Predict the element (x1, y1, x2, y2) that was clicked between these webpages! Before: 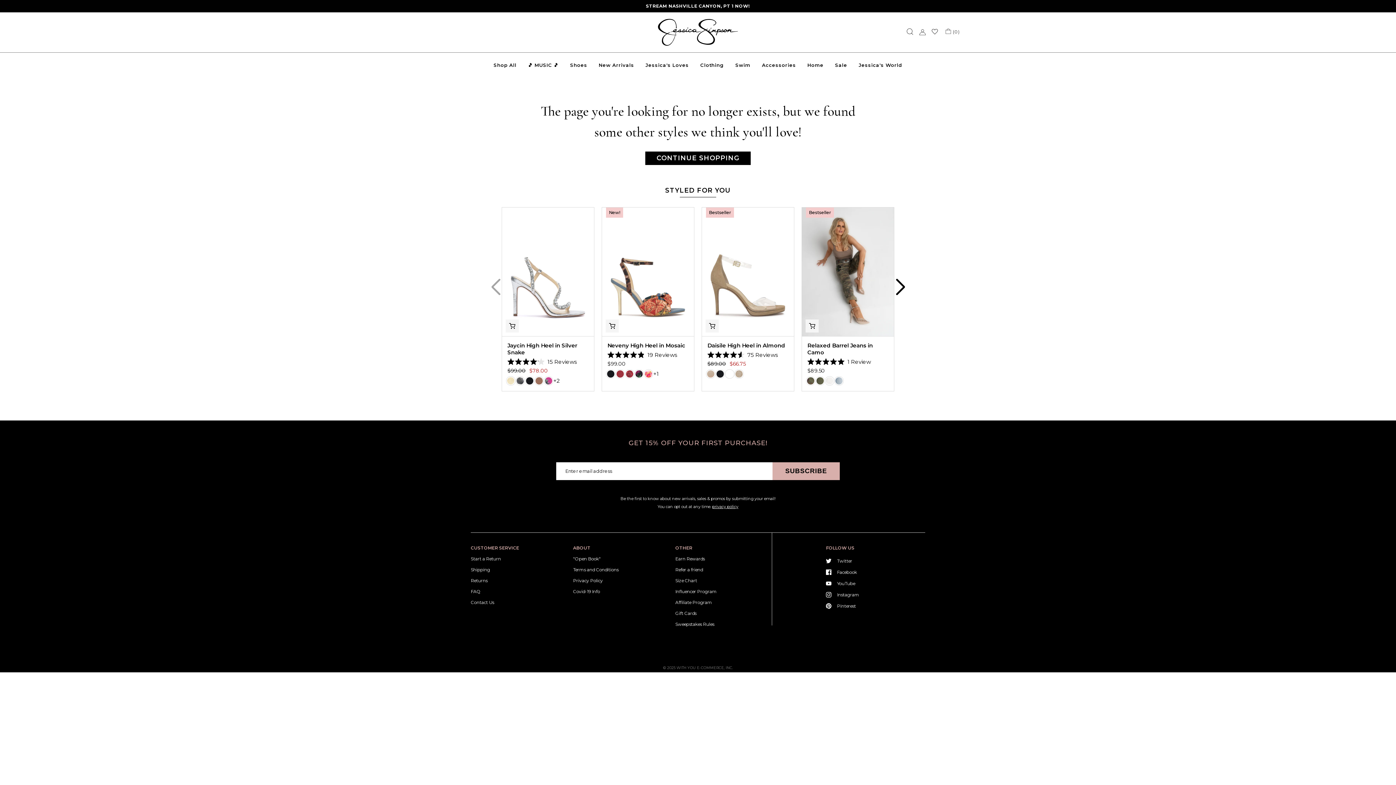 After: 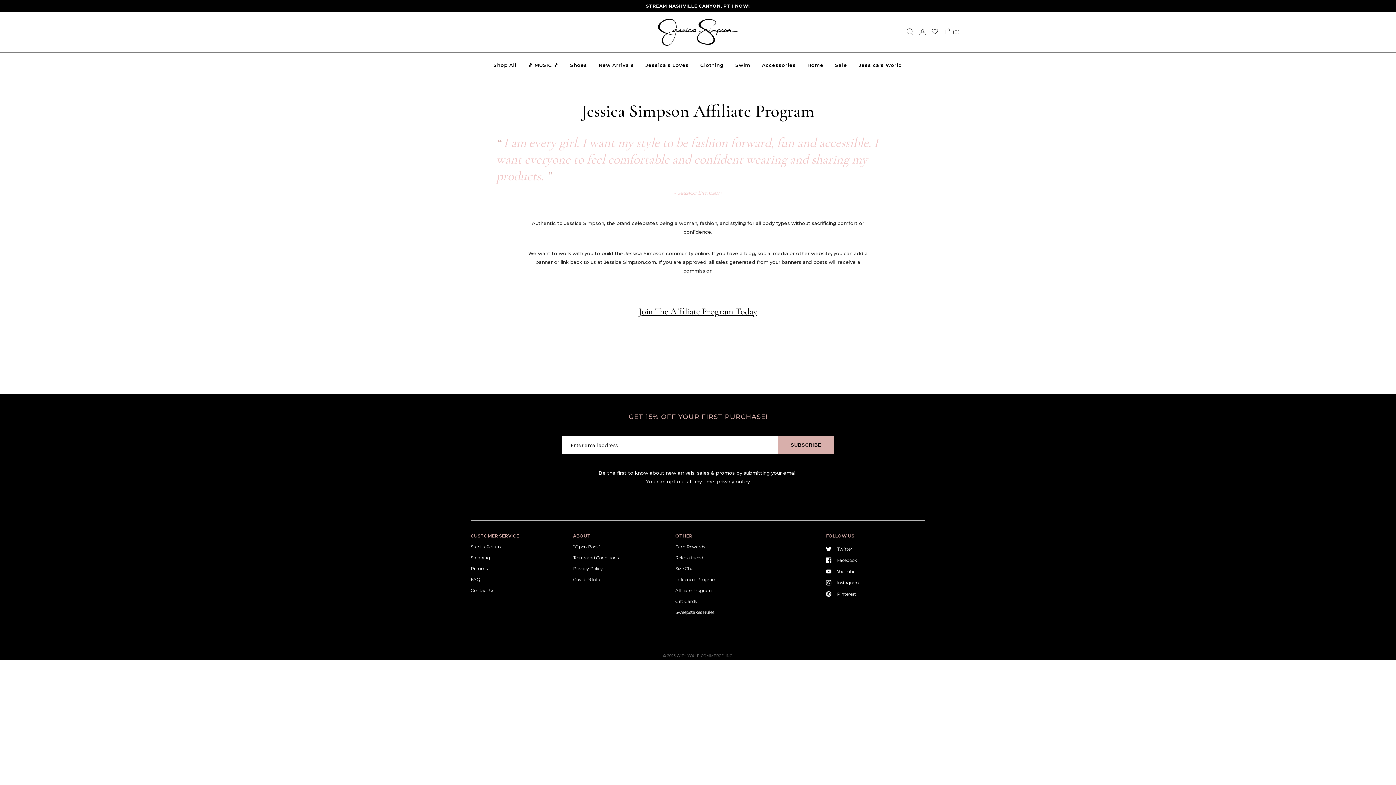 Action: bbox: (675, 599, 712, 605) label: Affiliate Program